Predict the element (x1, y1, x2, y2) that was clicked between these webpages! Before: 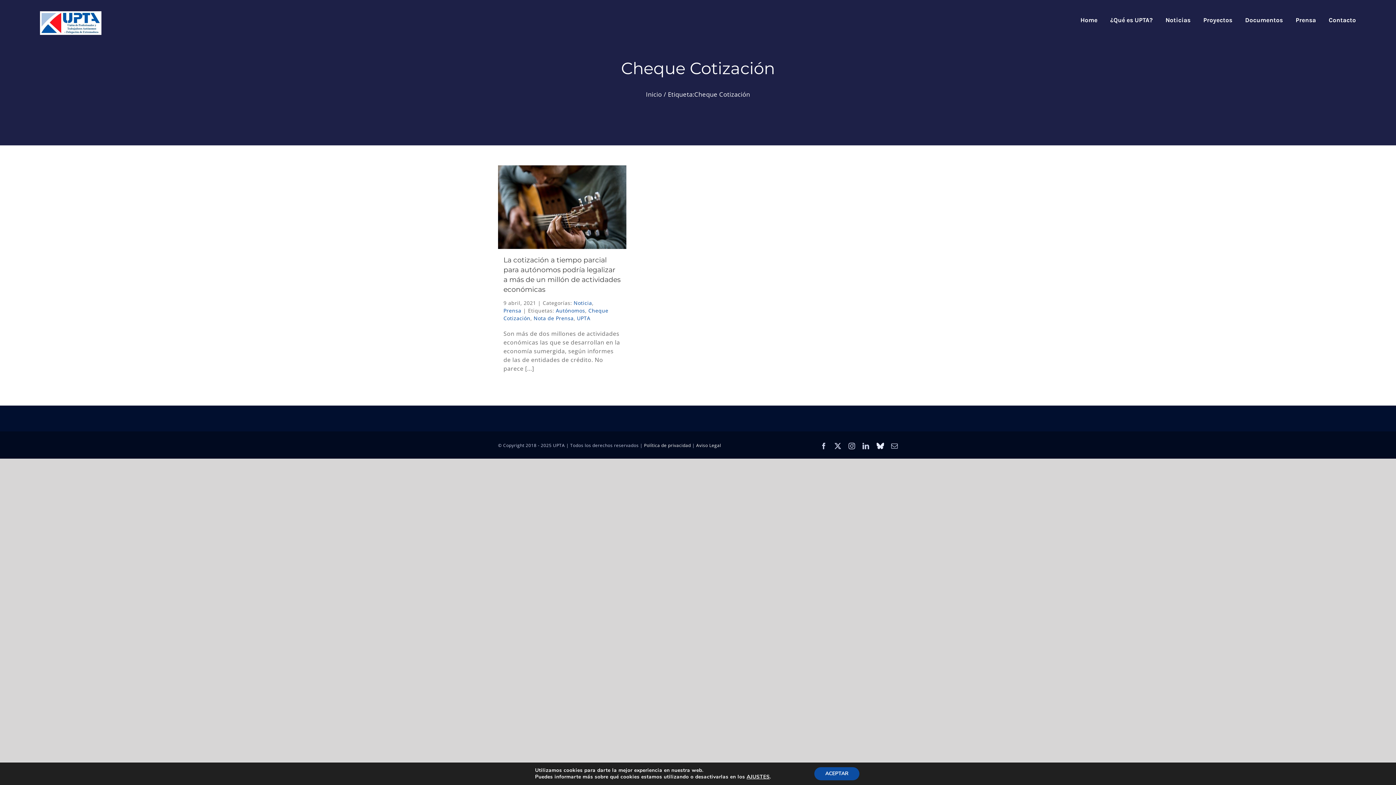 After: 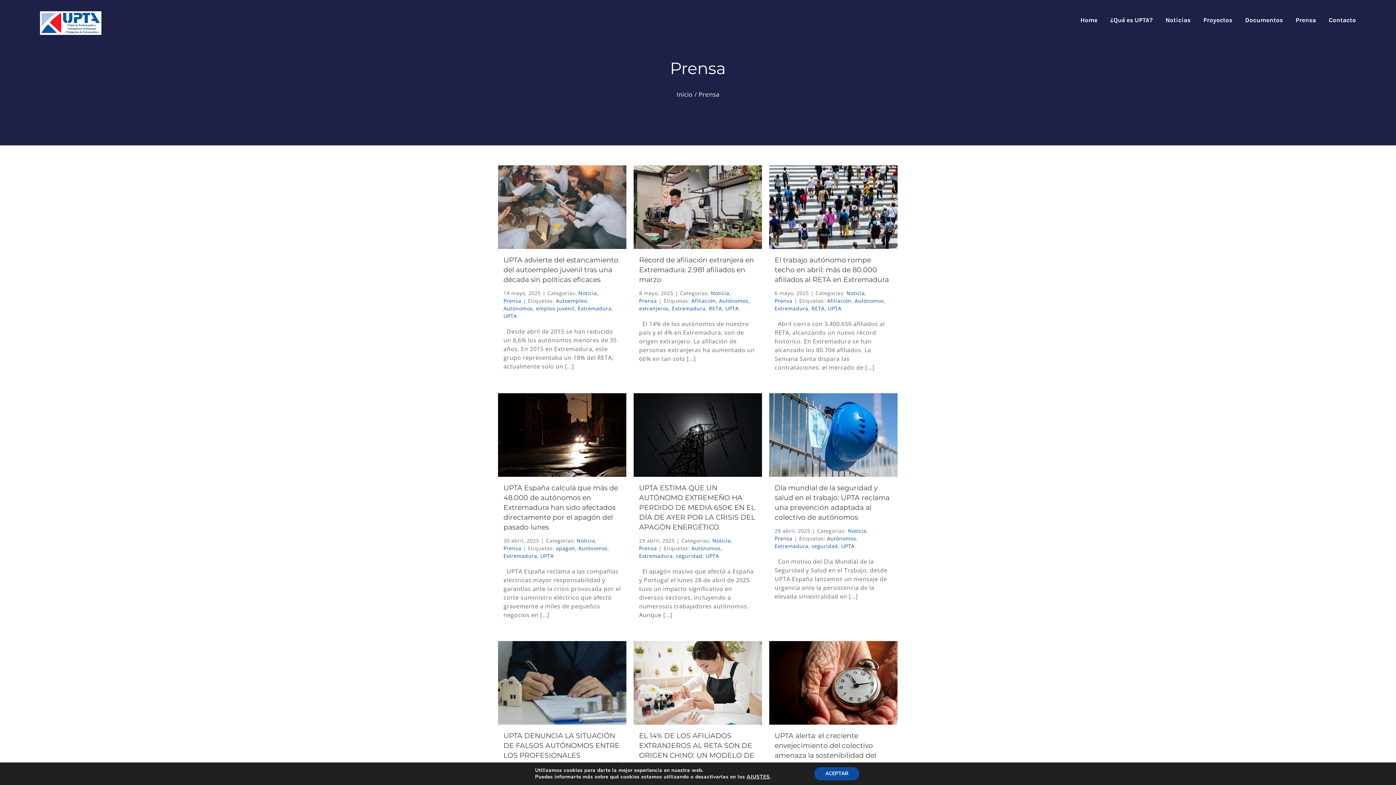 Action: label: Prensa bbox: (503, 307, 521, 314)